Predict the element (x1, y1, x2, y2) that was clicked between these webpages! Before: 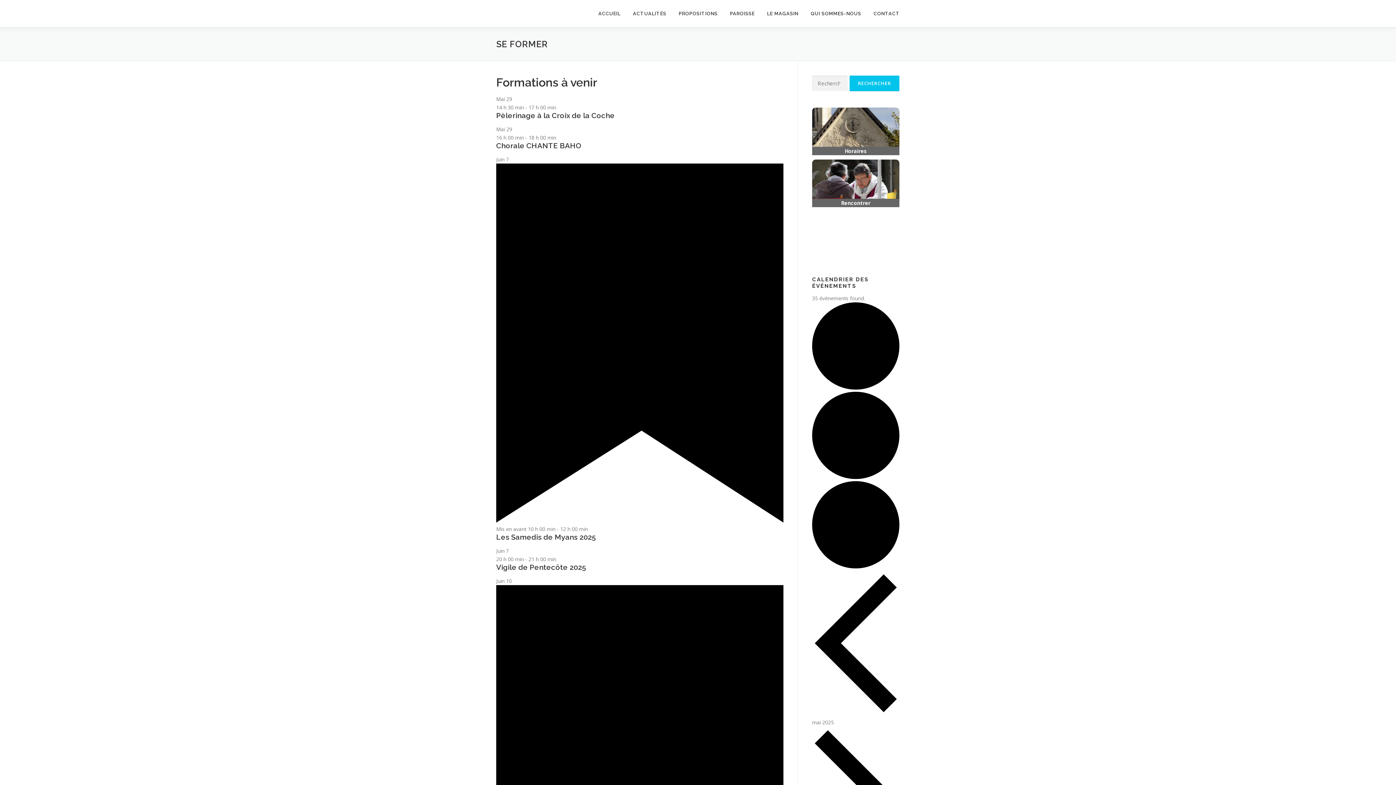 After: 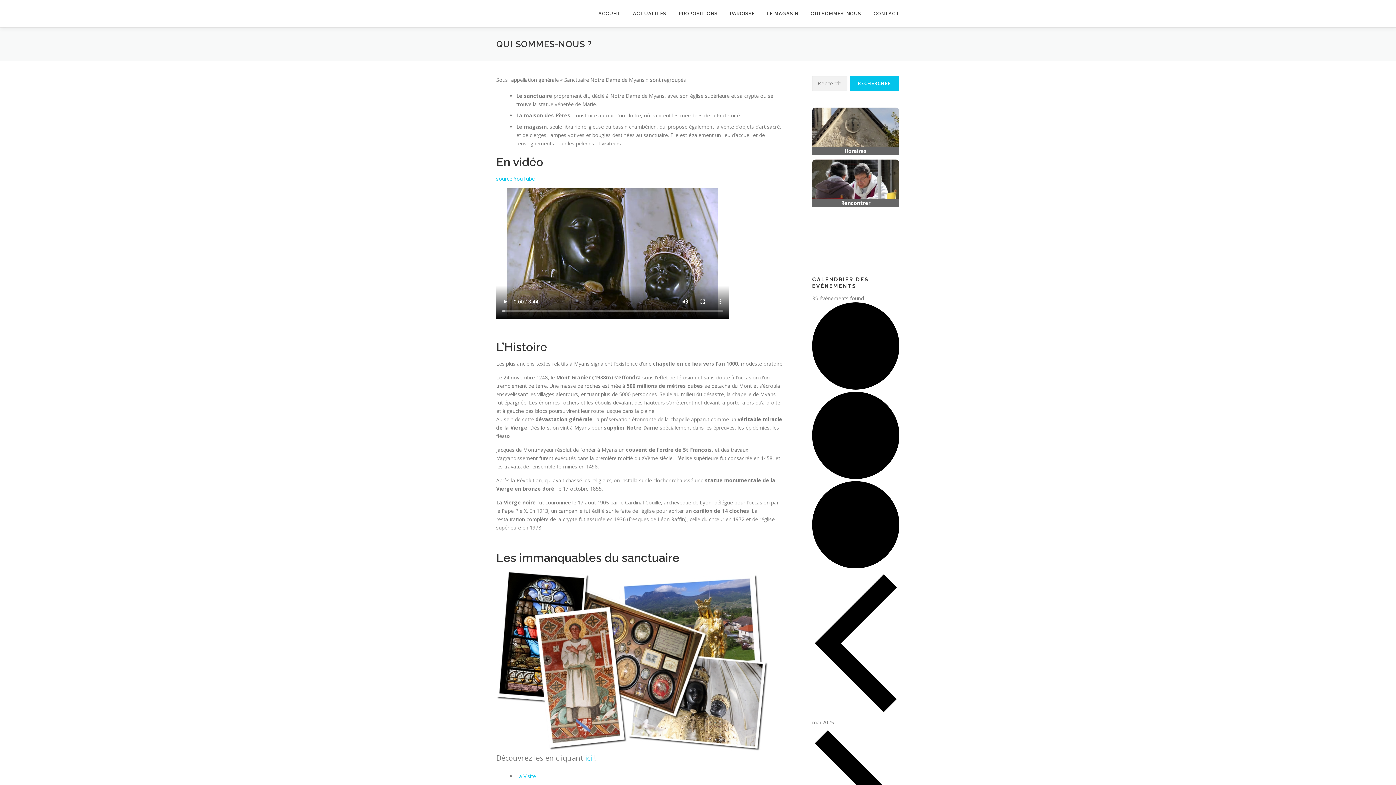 Action: bbox: (804, 0, 867, 27) label: QUI SOMMES-NOUS